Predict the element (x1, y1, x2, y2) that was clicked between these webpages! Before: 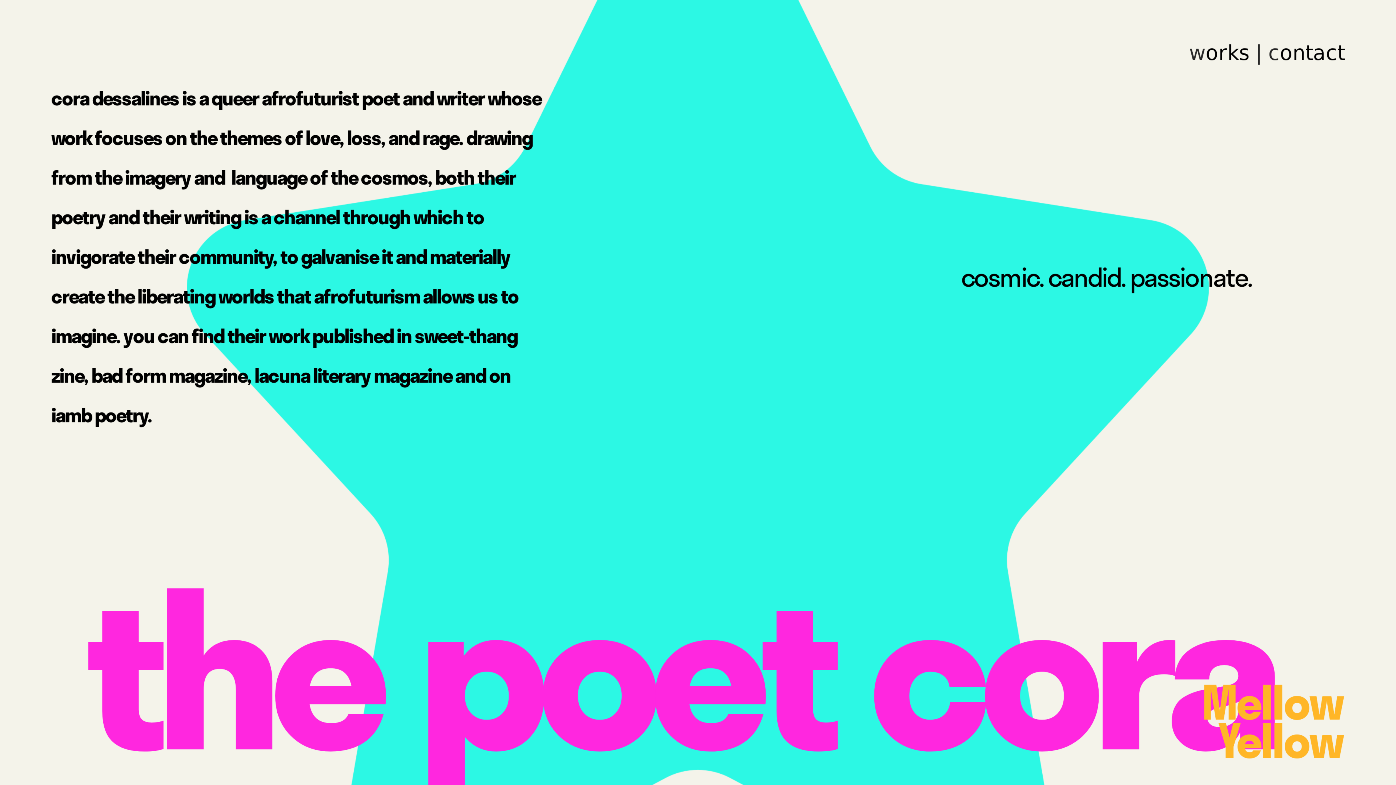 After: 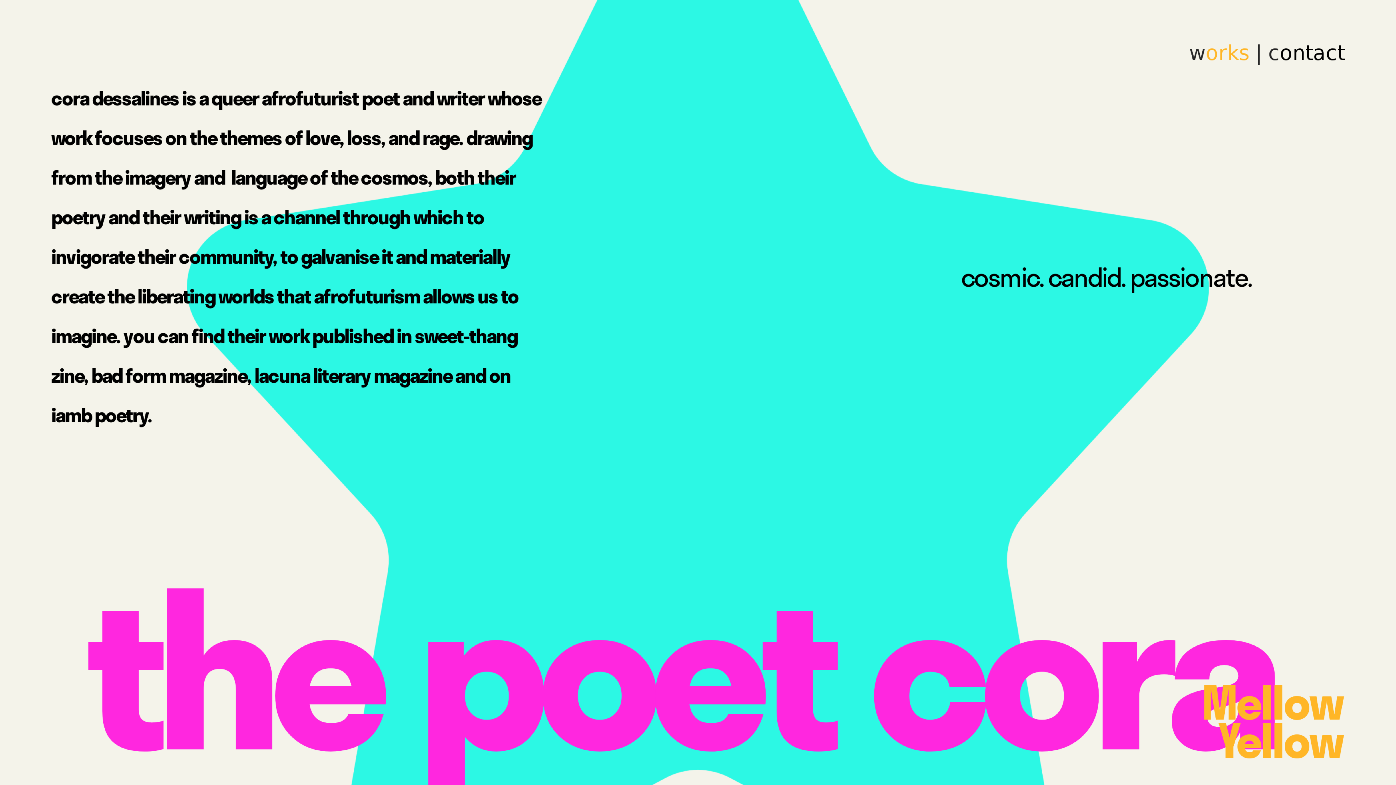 Action: bbox: (1205, 40, 1249, 66) label: orks